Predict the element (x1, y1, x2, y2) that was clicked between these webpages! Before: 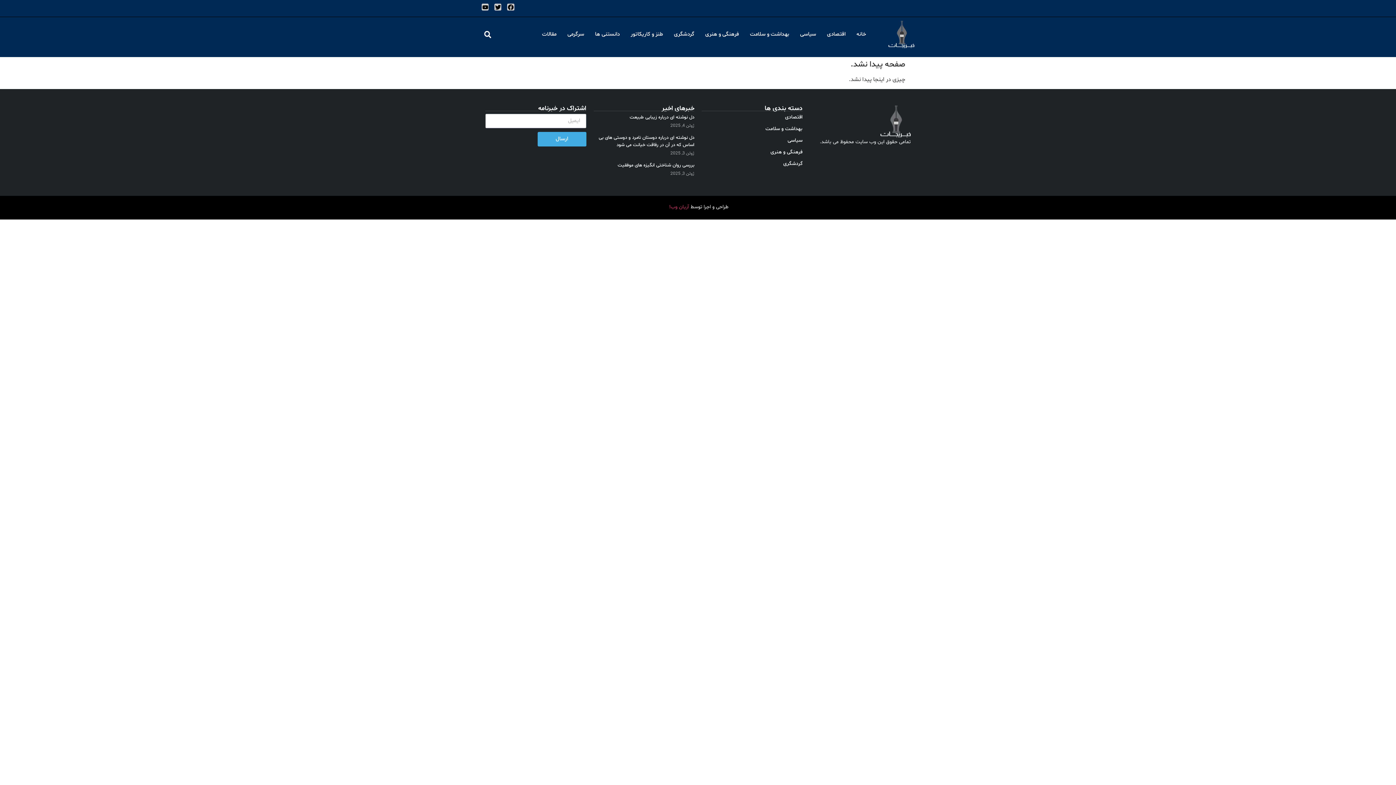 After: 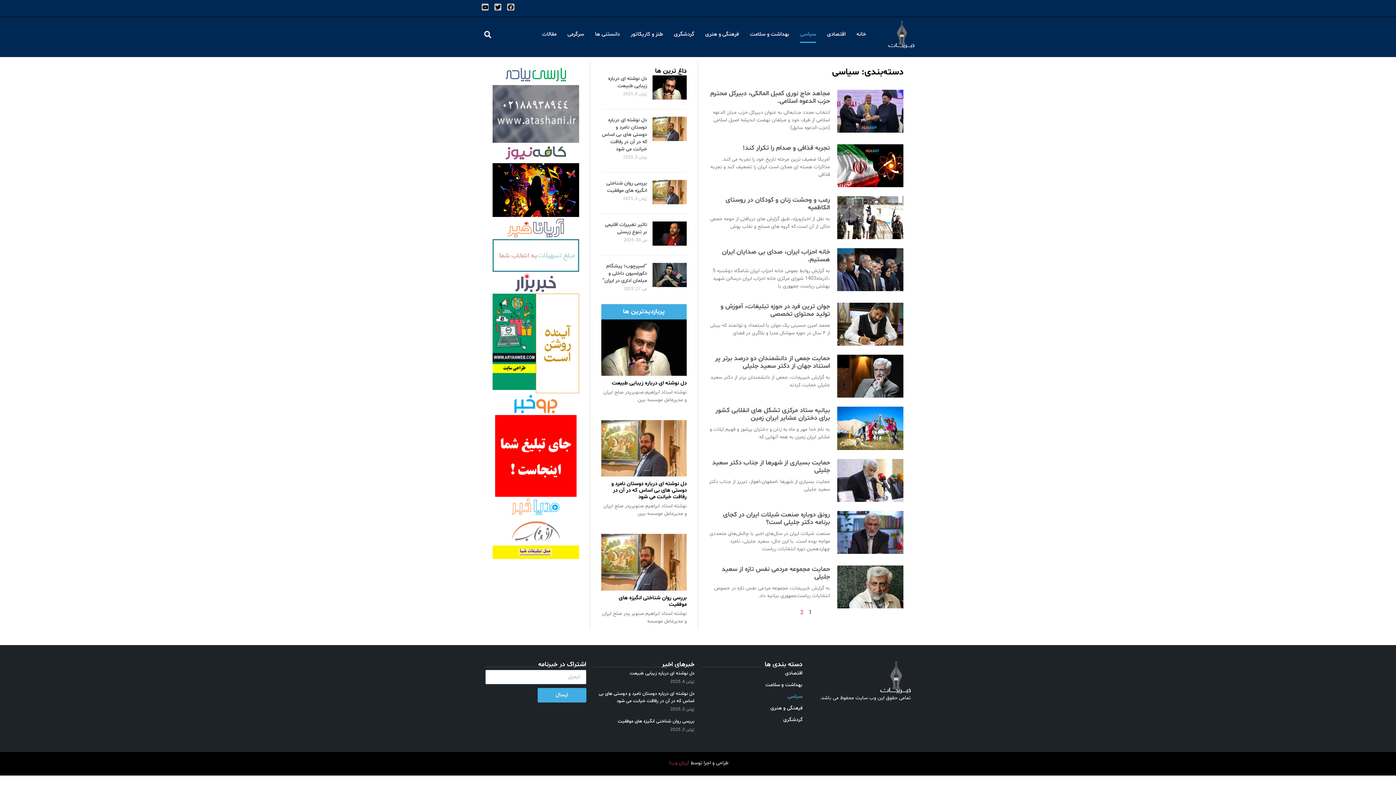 Action: bbox: (800, 26, 816, 43) label: سیاسی